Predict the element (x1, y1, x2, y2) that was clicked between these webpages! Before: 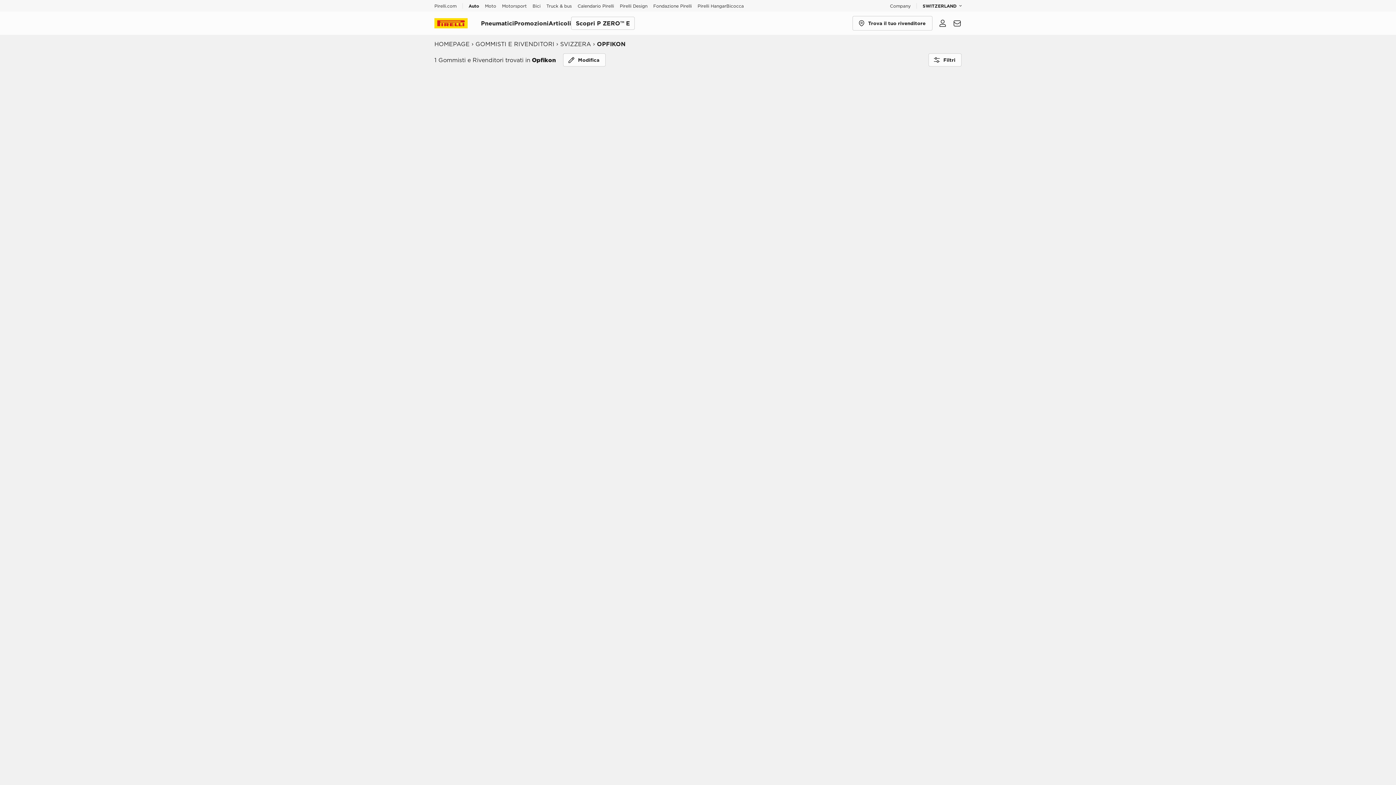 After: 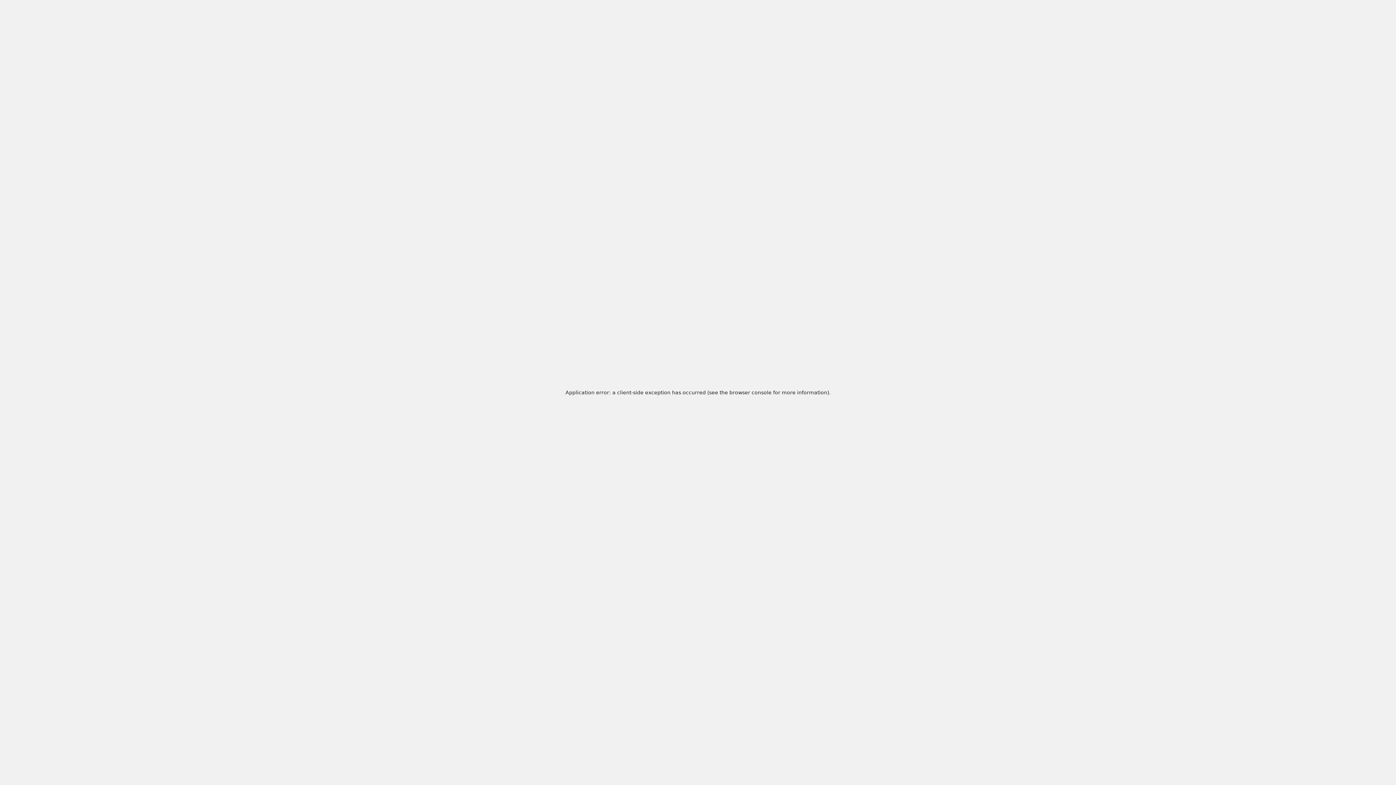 Action: label: Pirelli bbox: (434, 18, 481, 28)